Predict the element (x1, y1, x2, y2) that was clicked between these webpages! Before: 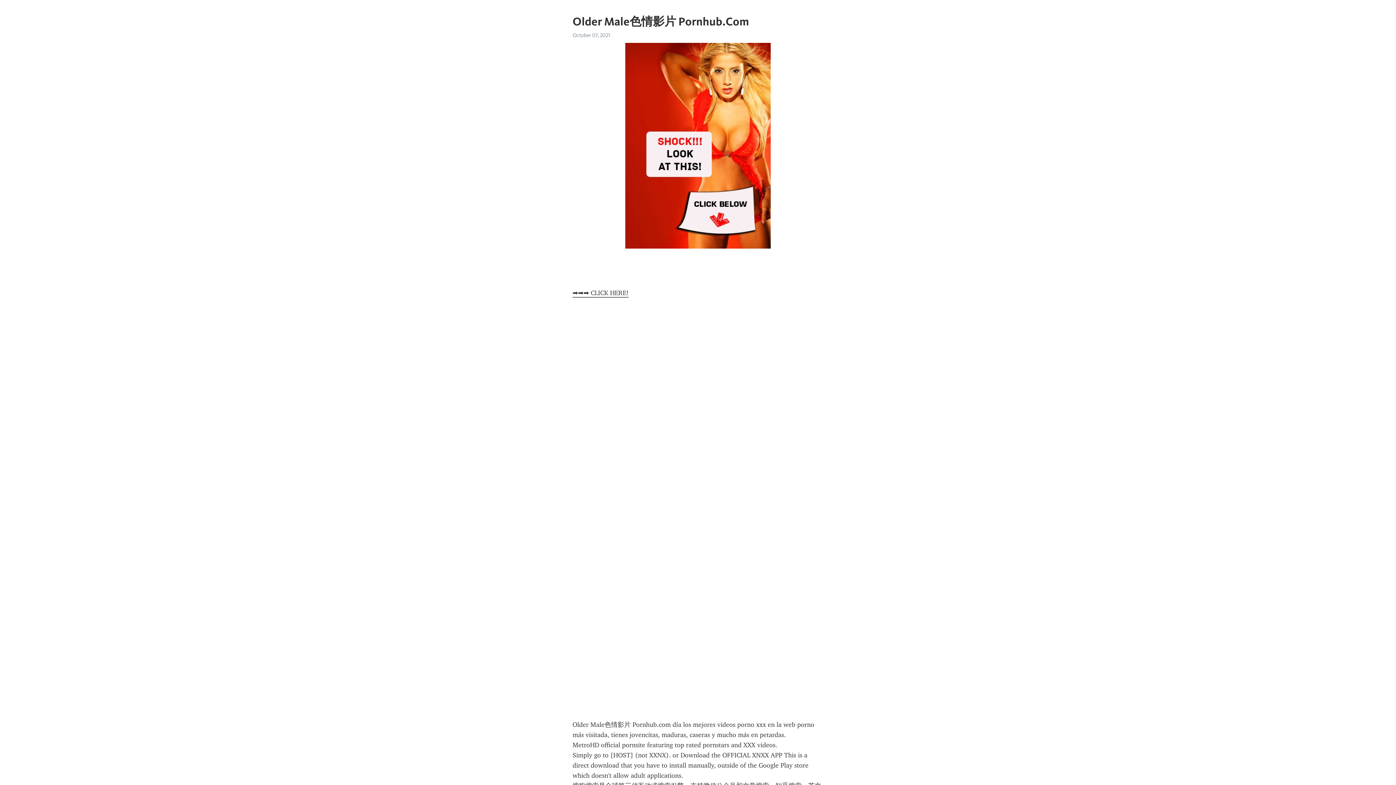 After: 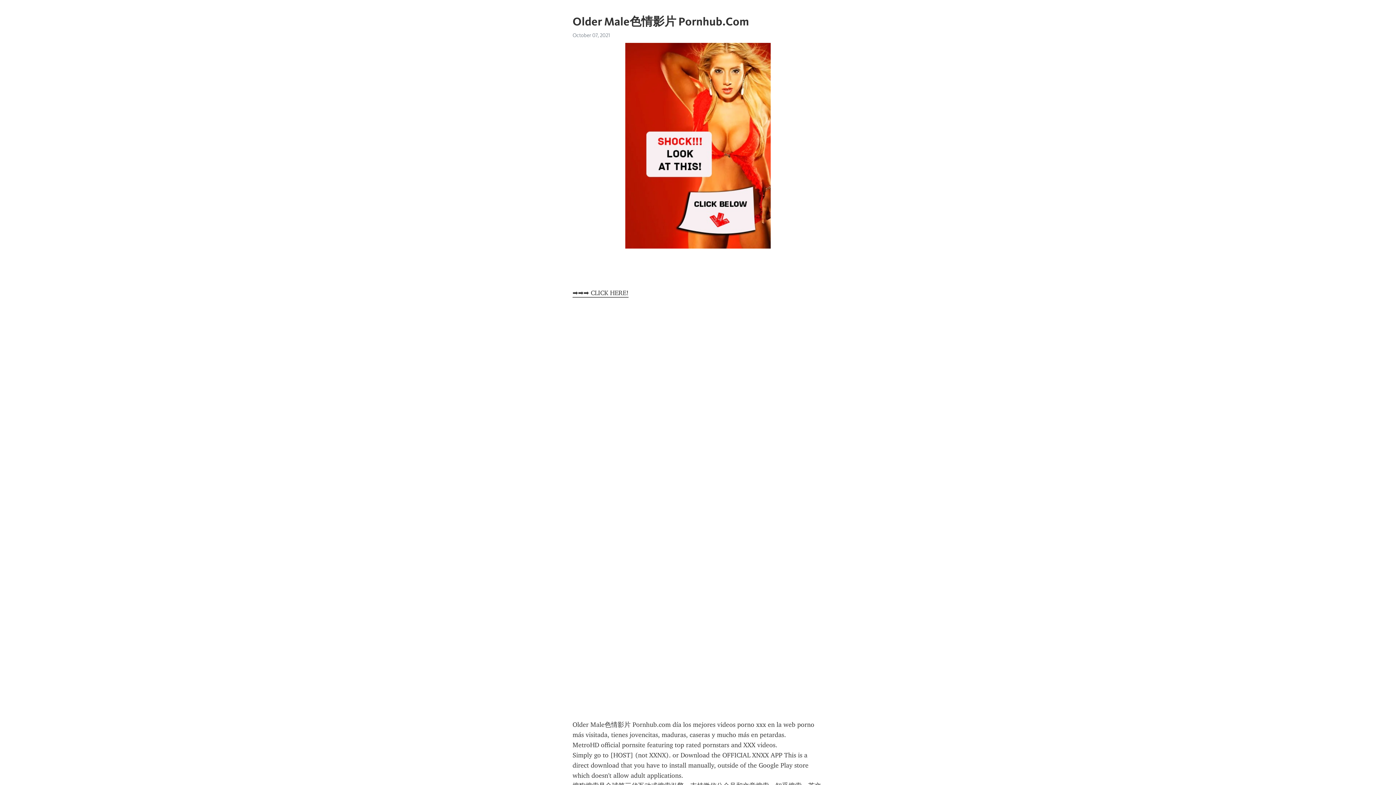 Action: bbox: (572, 289, 628, 297) label: ➡➡➡ CLICK HERE!